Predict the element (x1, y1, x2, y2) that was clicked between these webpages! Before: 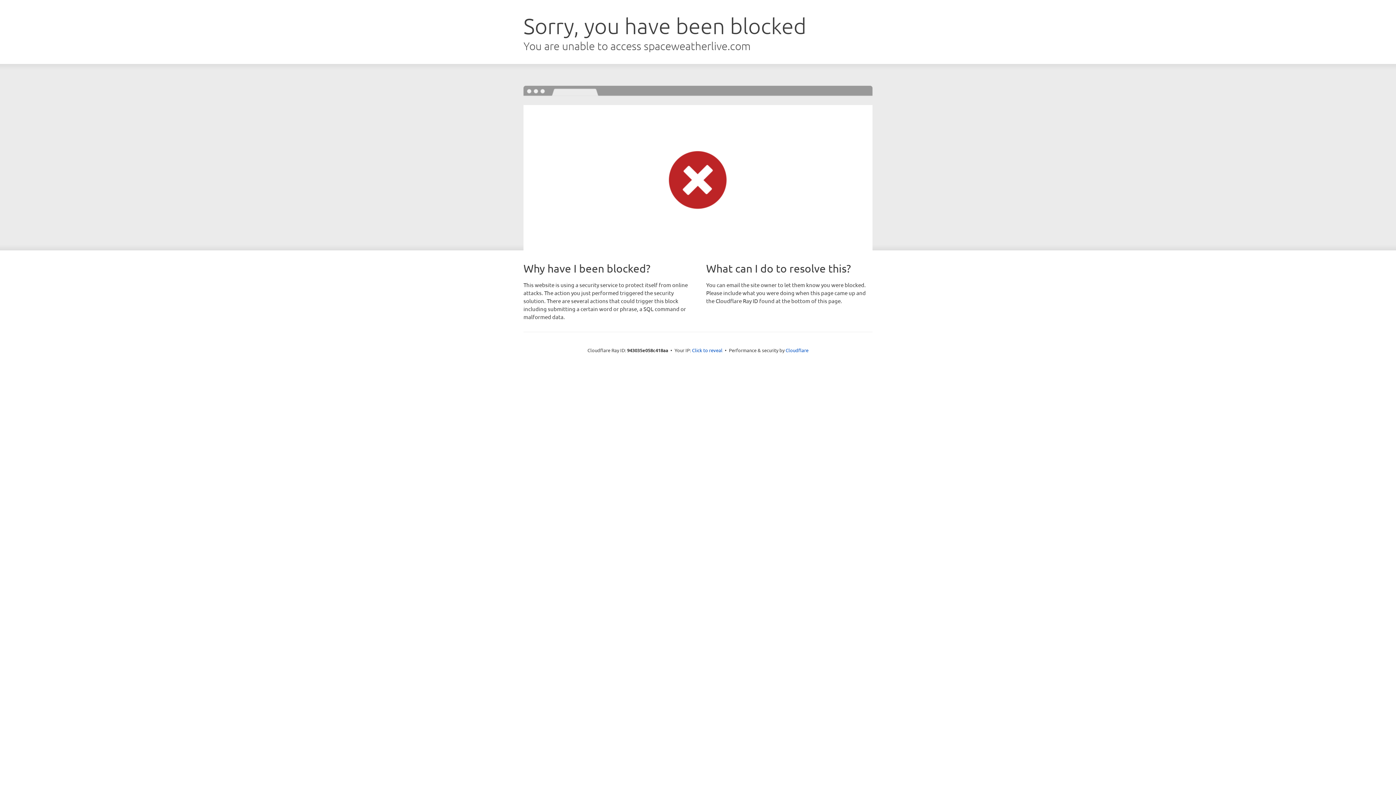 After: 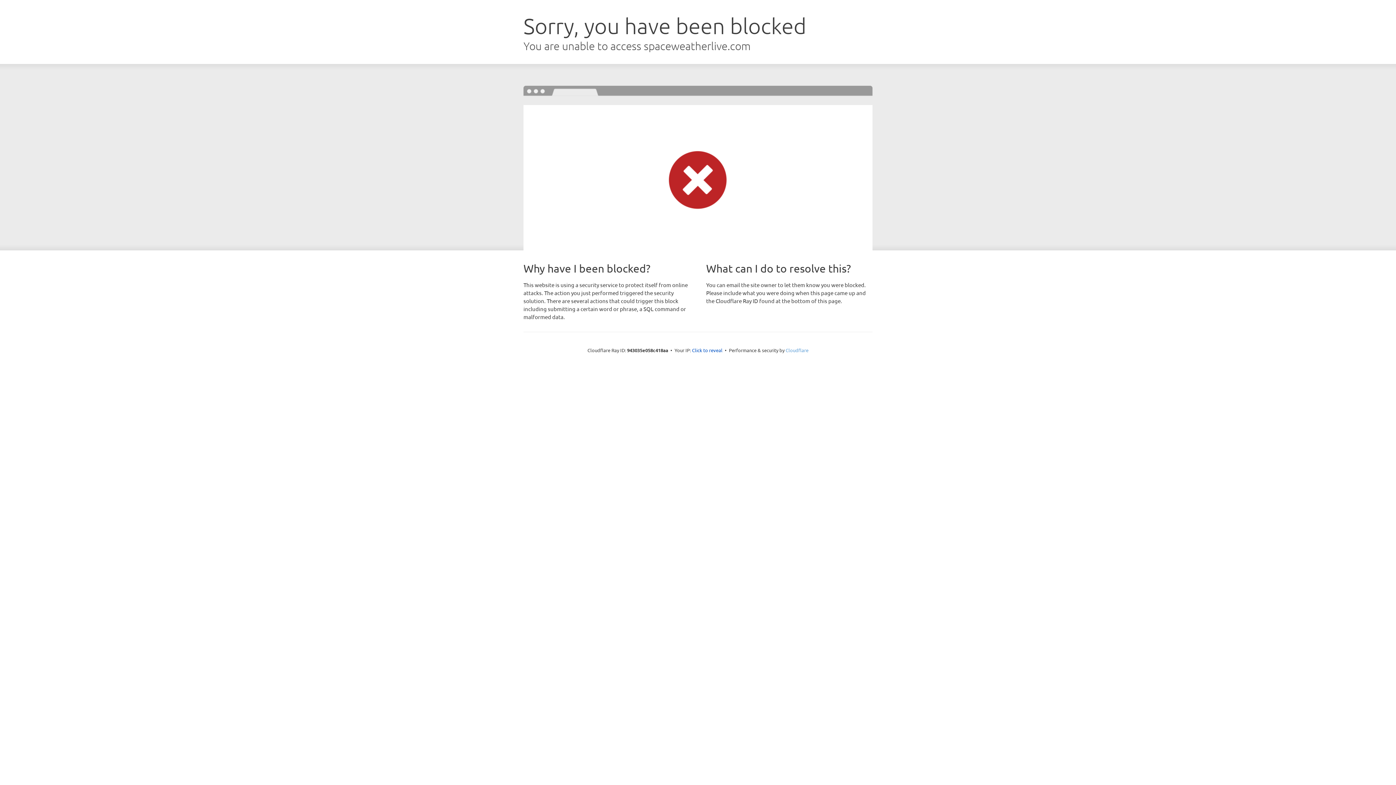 Action: label: Cloudflare bbox: (785, 347, 808, 353)